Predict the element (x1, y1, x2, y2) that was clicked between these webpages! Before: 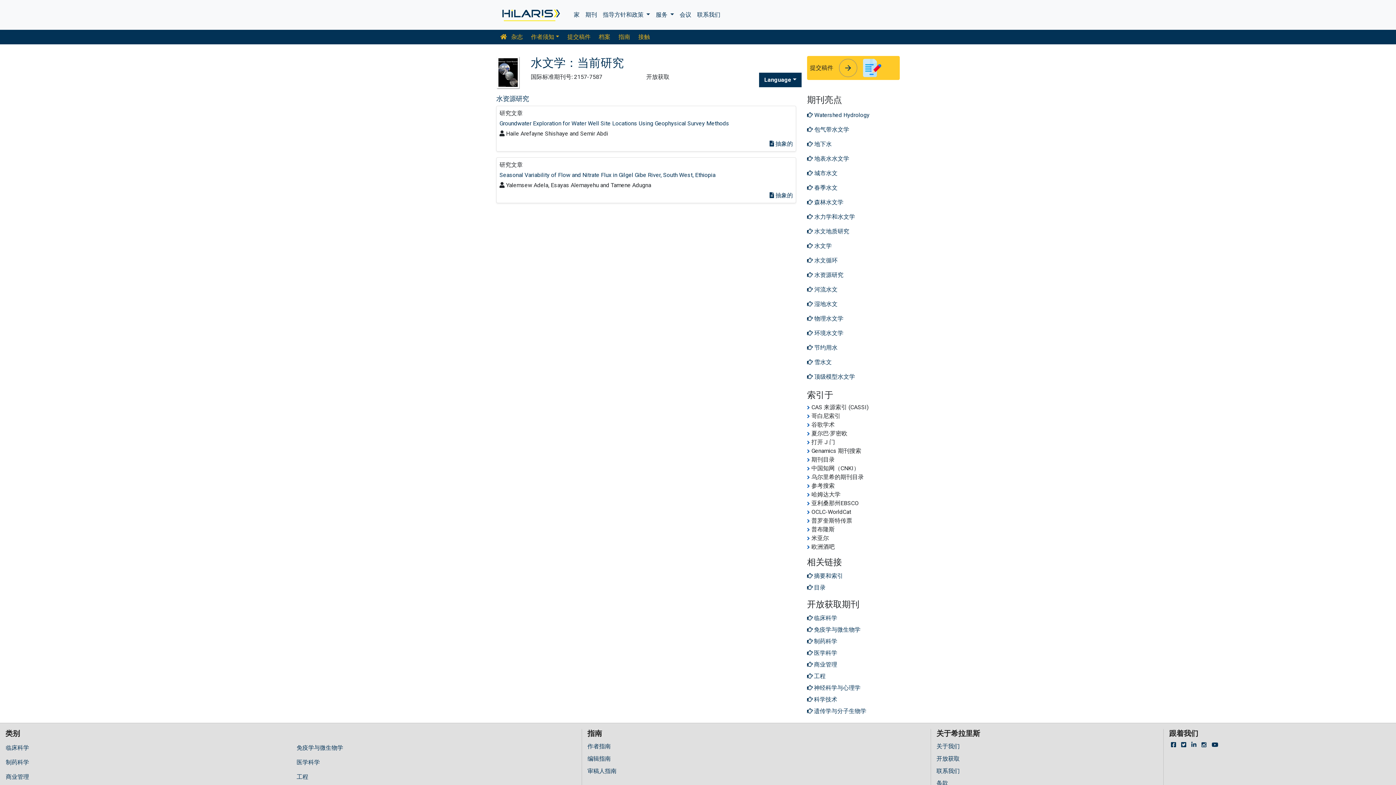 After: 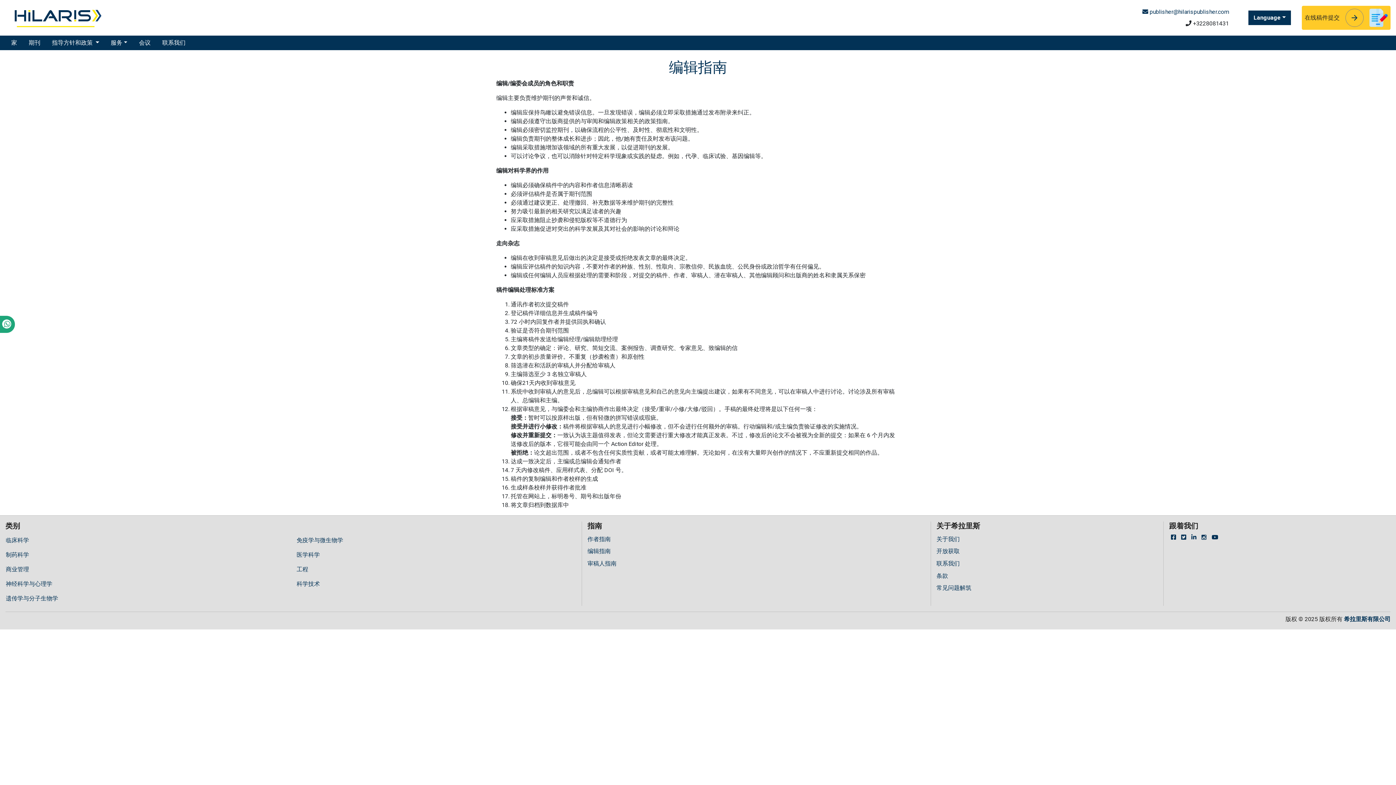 Action: bbox: (587, 752, 610, 765) label: 编辑指南